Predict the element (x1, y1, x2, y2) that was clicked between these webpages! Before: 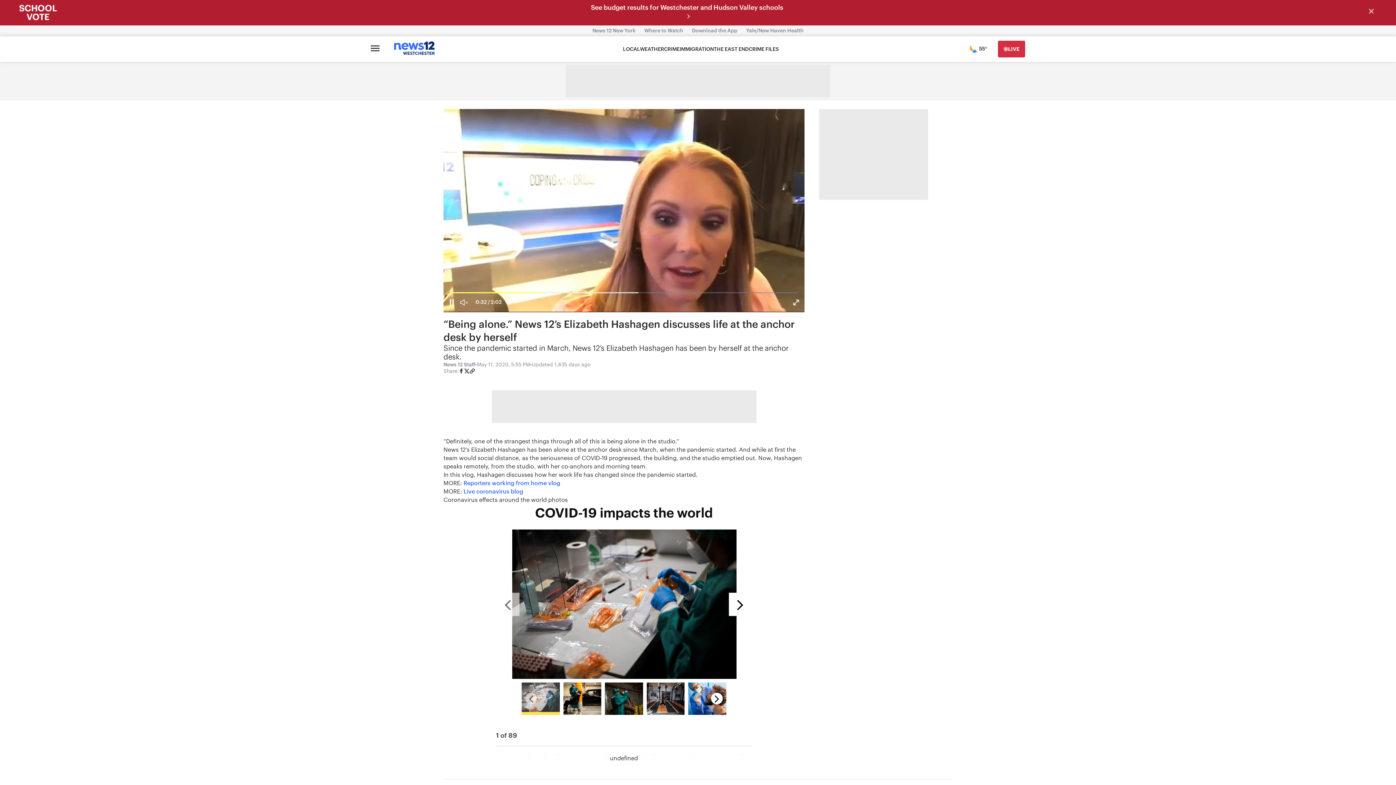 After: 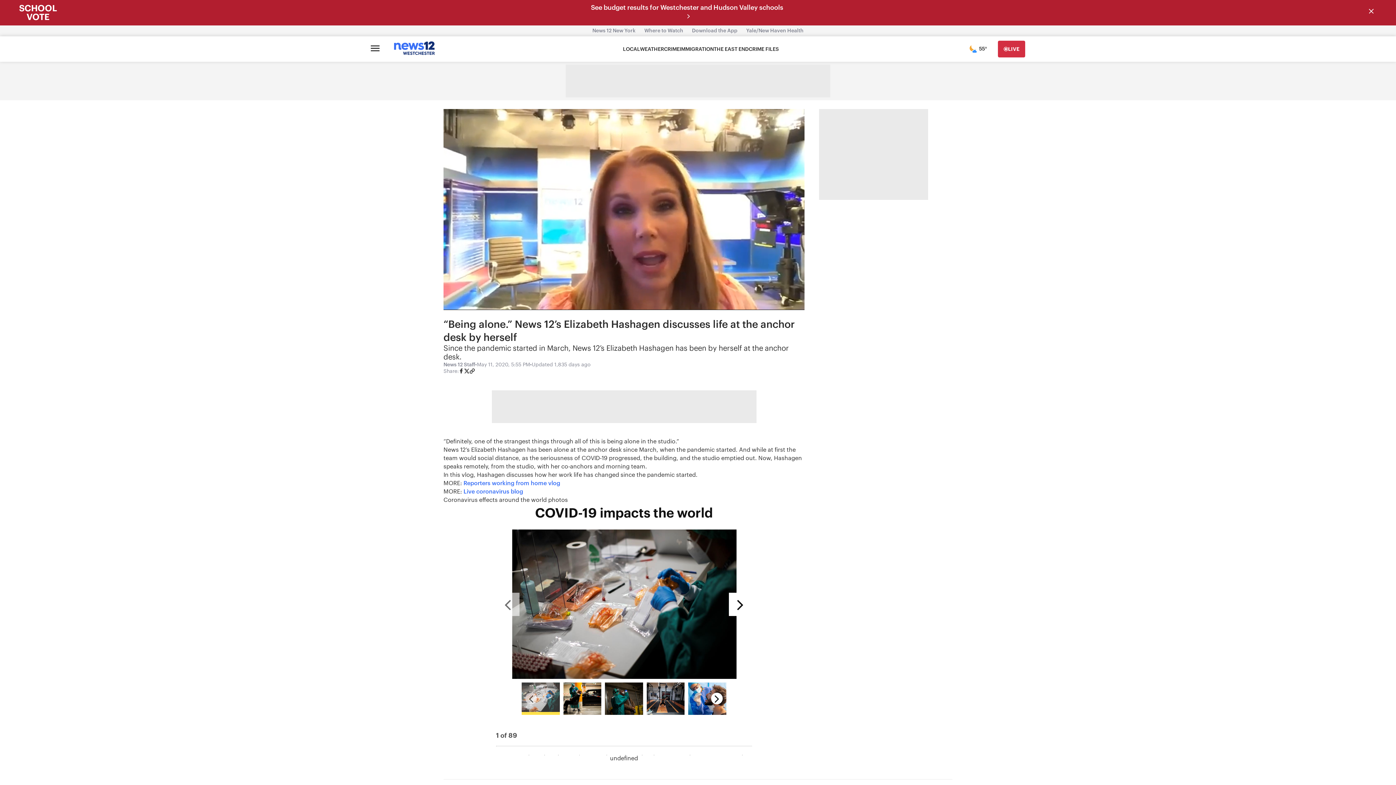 Action: bbox: (457, 290, 470, 314)